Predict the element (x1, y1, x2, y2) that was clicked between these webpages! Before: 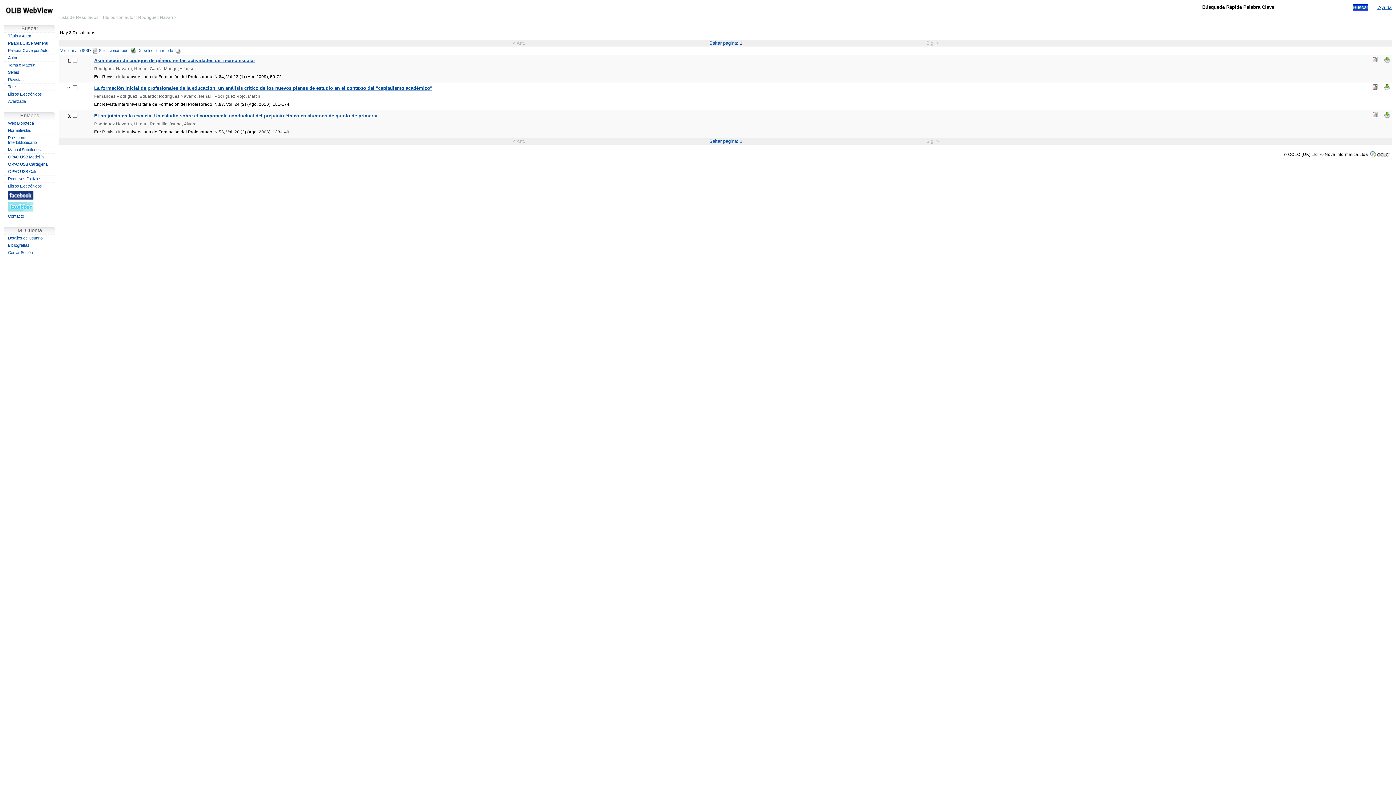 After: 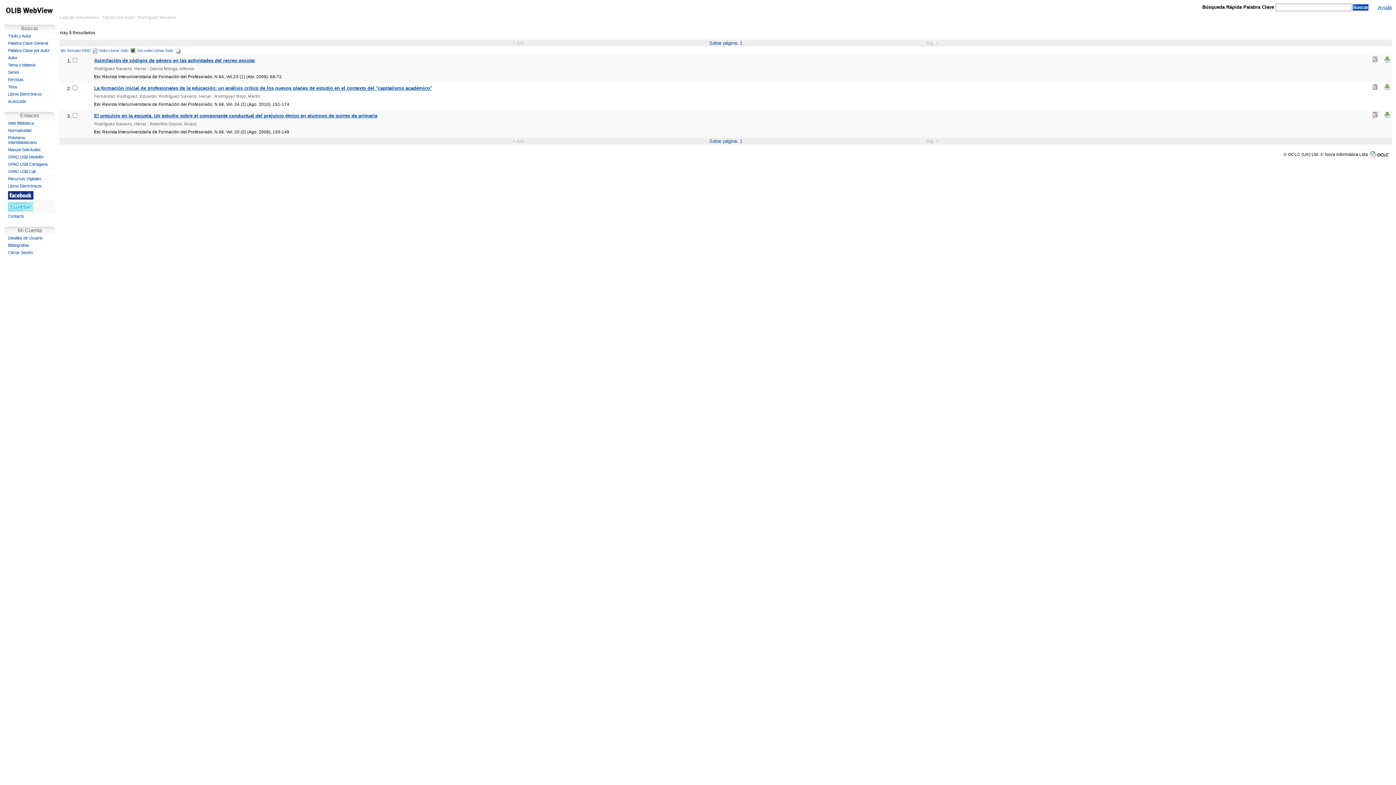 Action: bbox: (4, 200, 55, 212)